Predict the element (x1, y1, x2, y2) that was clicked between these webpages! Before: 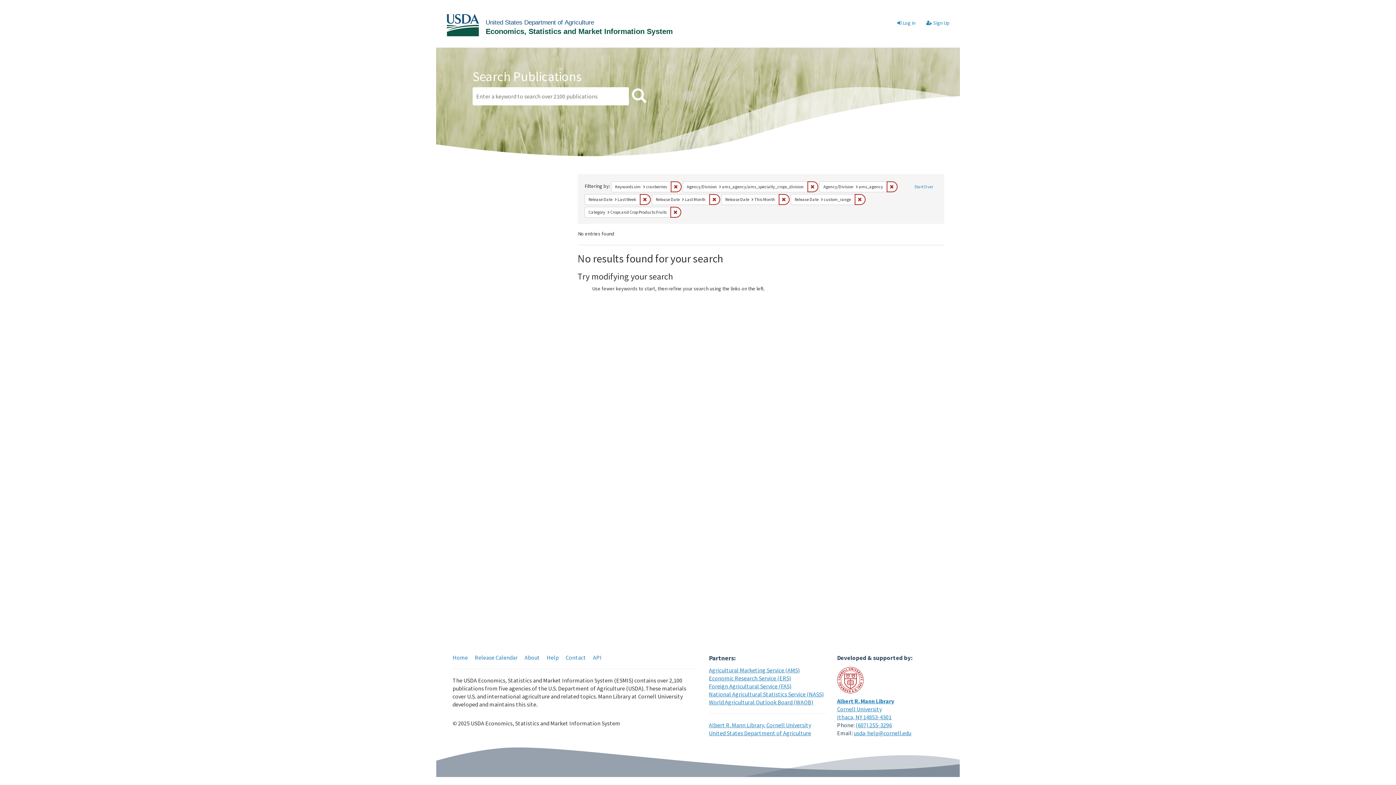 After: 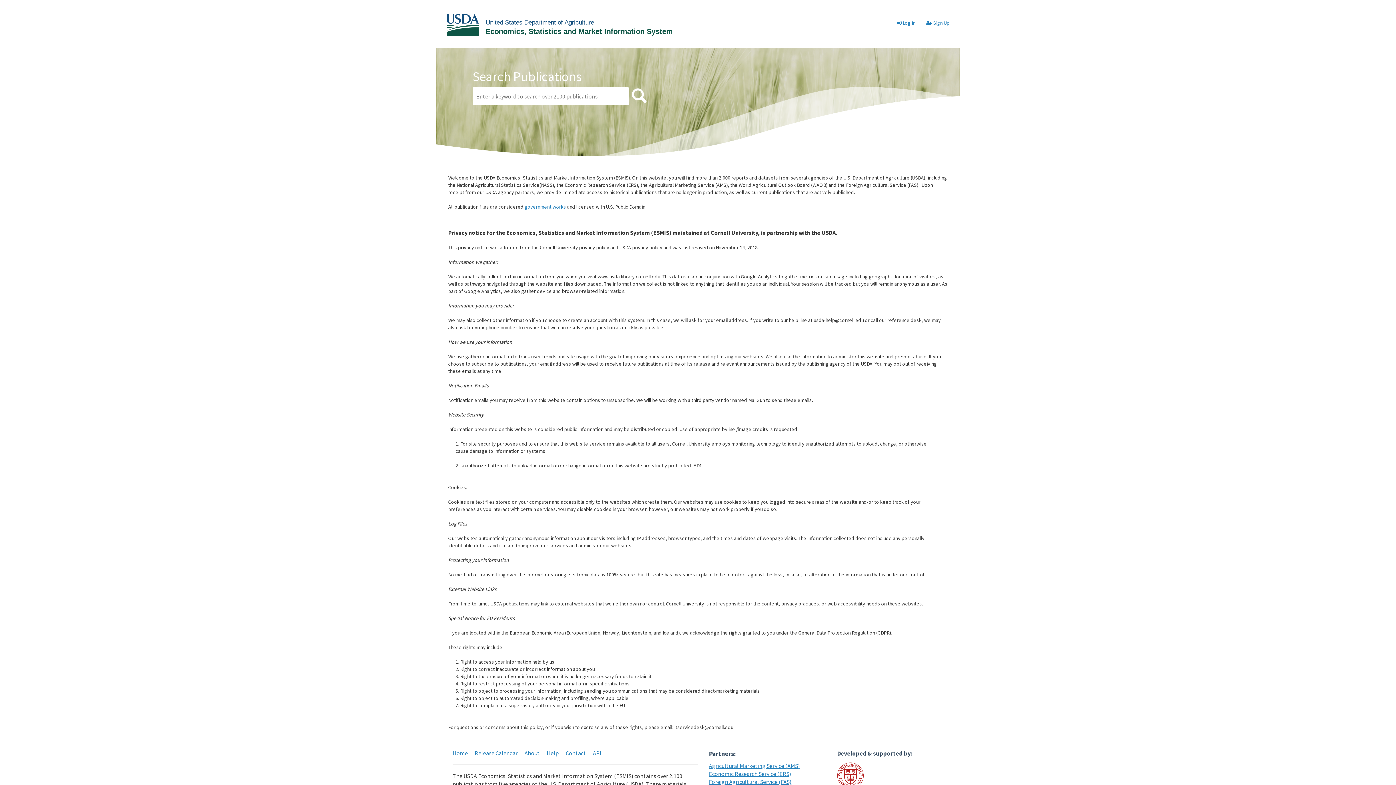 Action: bbox: (524, 654, 540, 661) label: About